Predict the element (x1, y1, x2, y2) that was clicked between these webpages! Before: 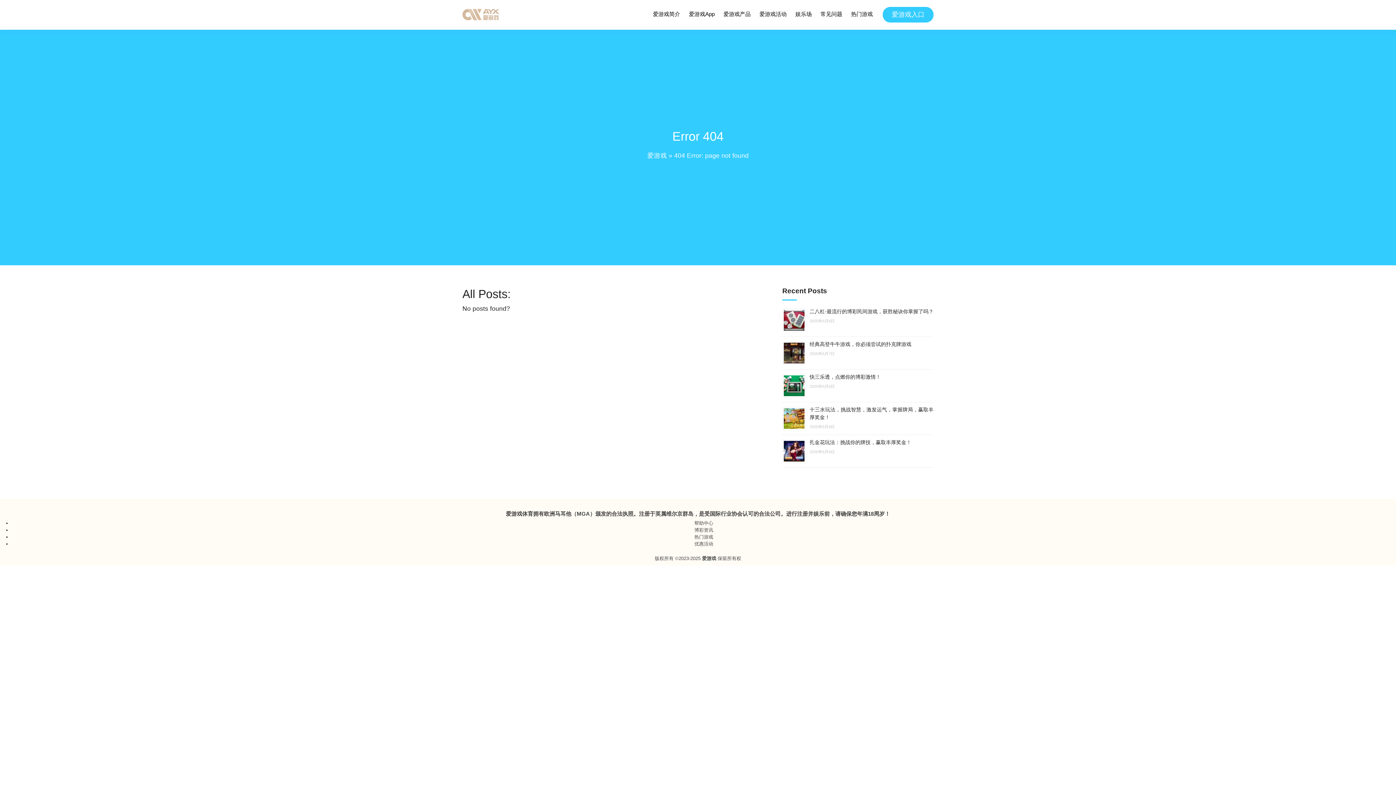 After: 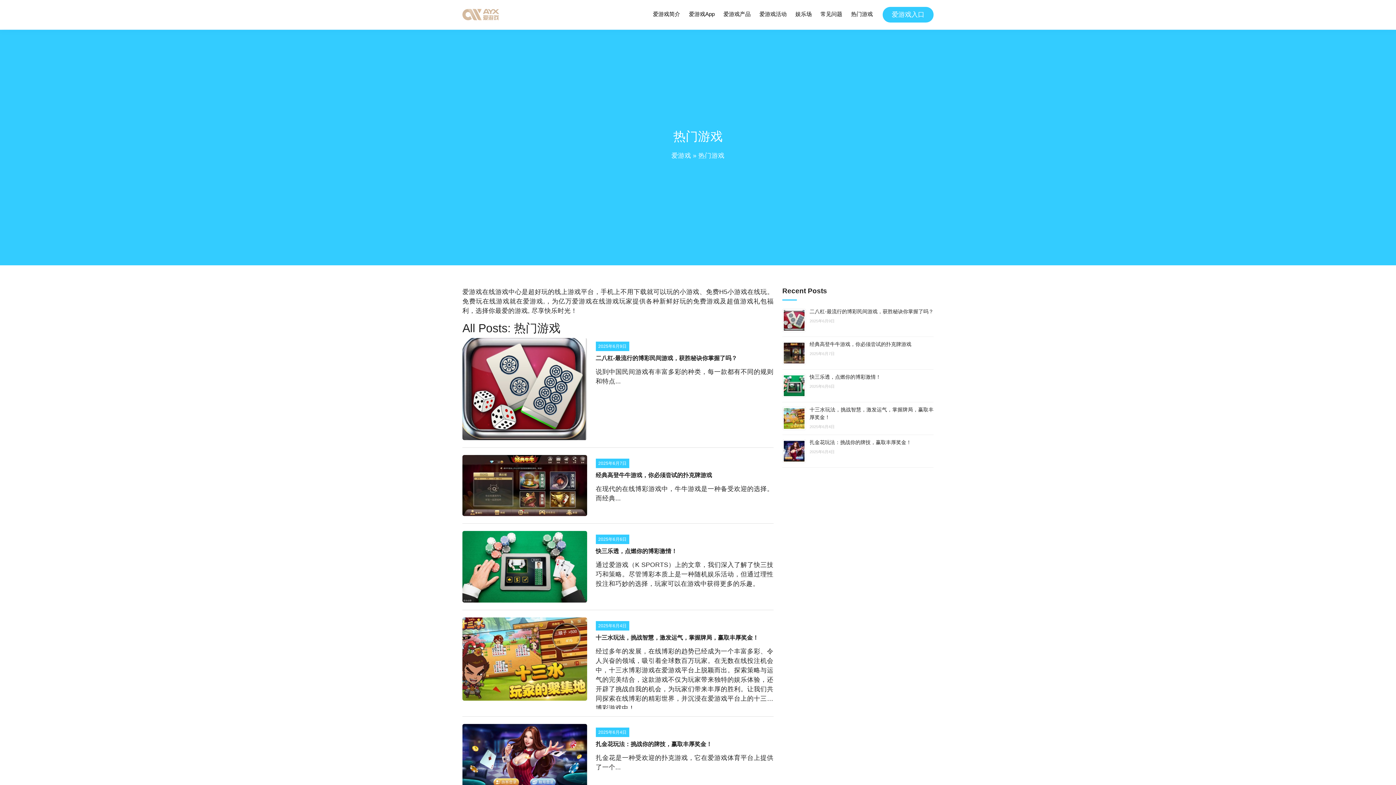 Action: label: 热门游戏 bbox: (850, 8, 873, 20)